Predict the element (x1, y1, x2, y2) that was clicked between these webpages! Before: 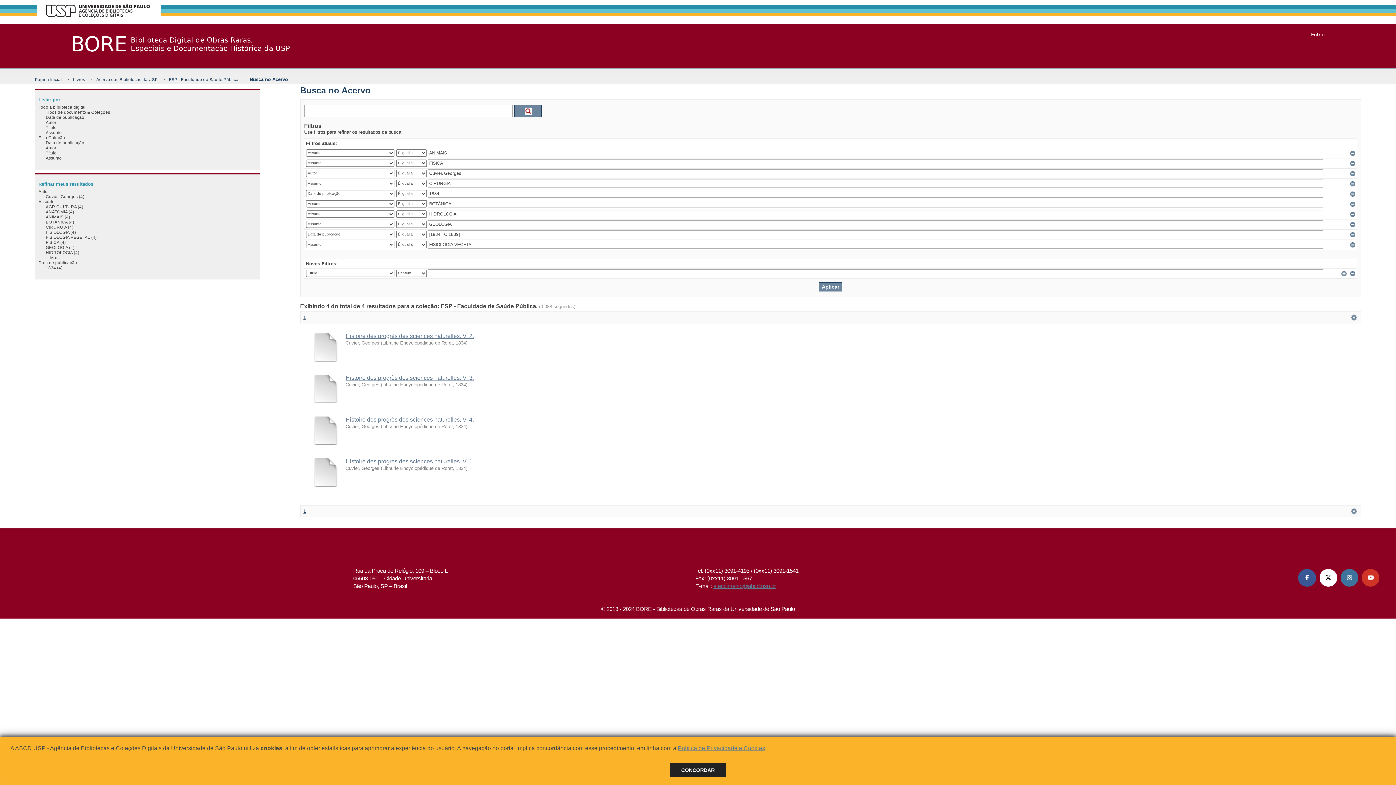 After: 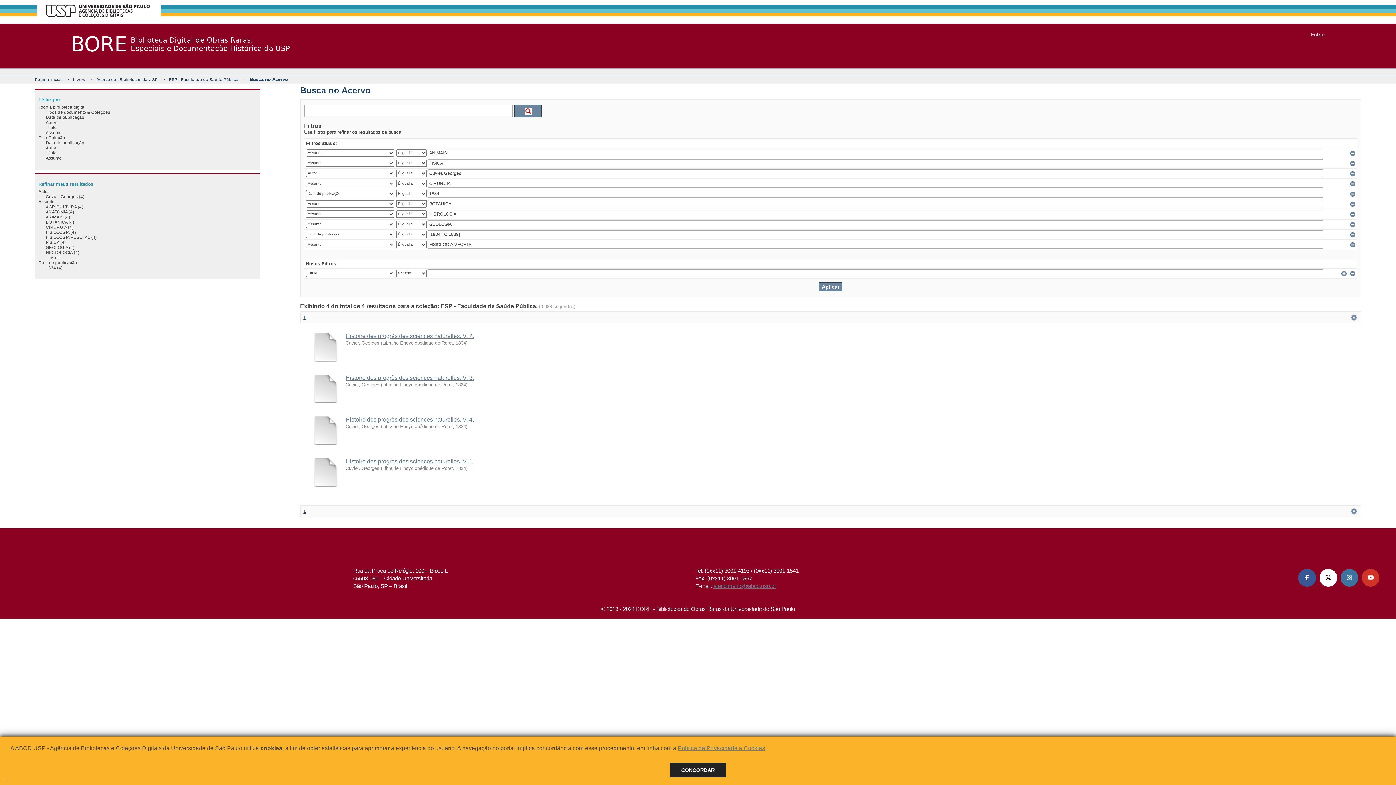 Action: bbox: (1362, 569, 1379, 586) label: Youtube ABCD USP